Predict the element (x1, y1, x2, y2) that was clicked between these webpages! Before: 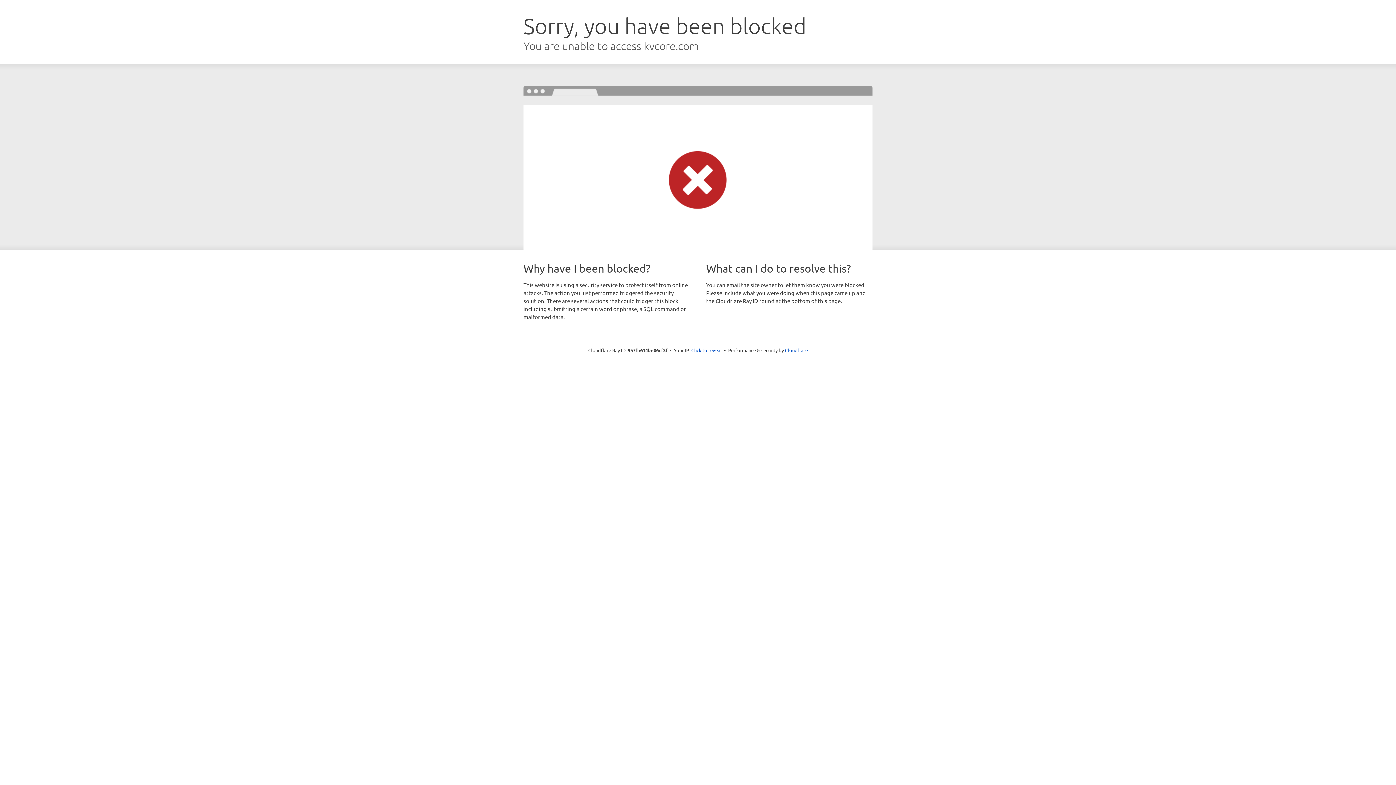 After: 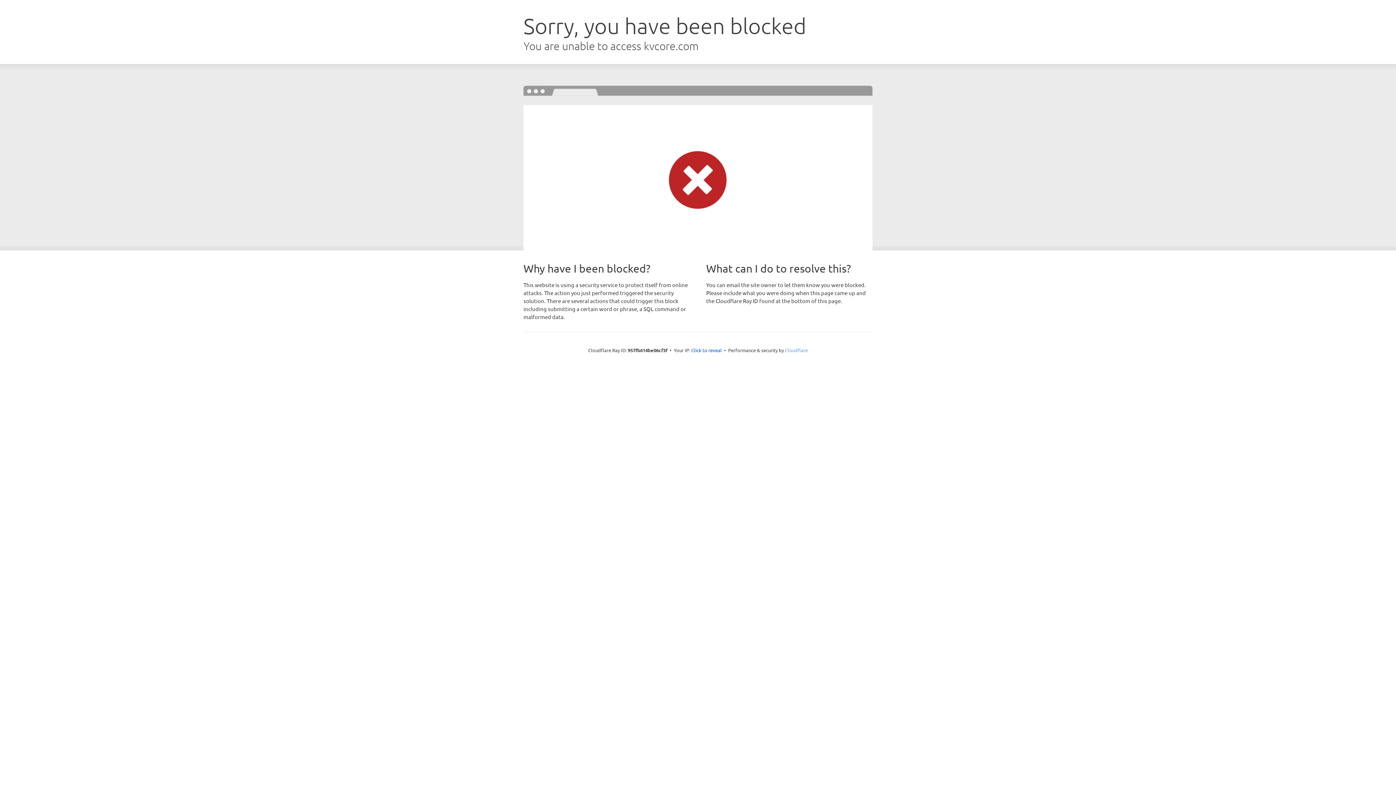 Action: bbox: (785, 347, 808, 353) label: Cloudflare